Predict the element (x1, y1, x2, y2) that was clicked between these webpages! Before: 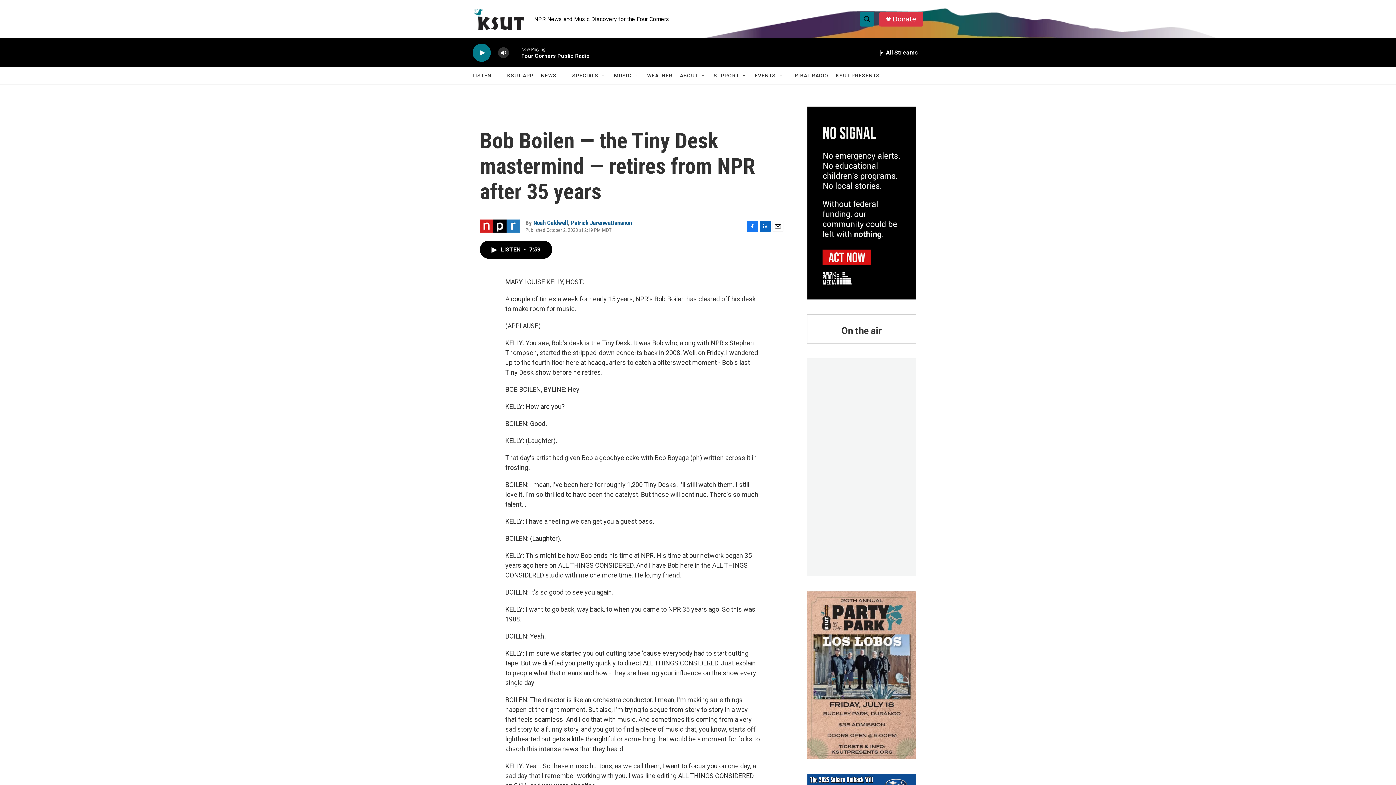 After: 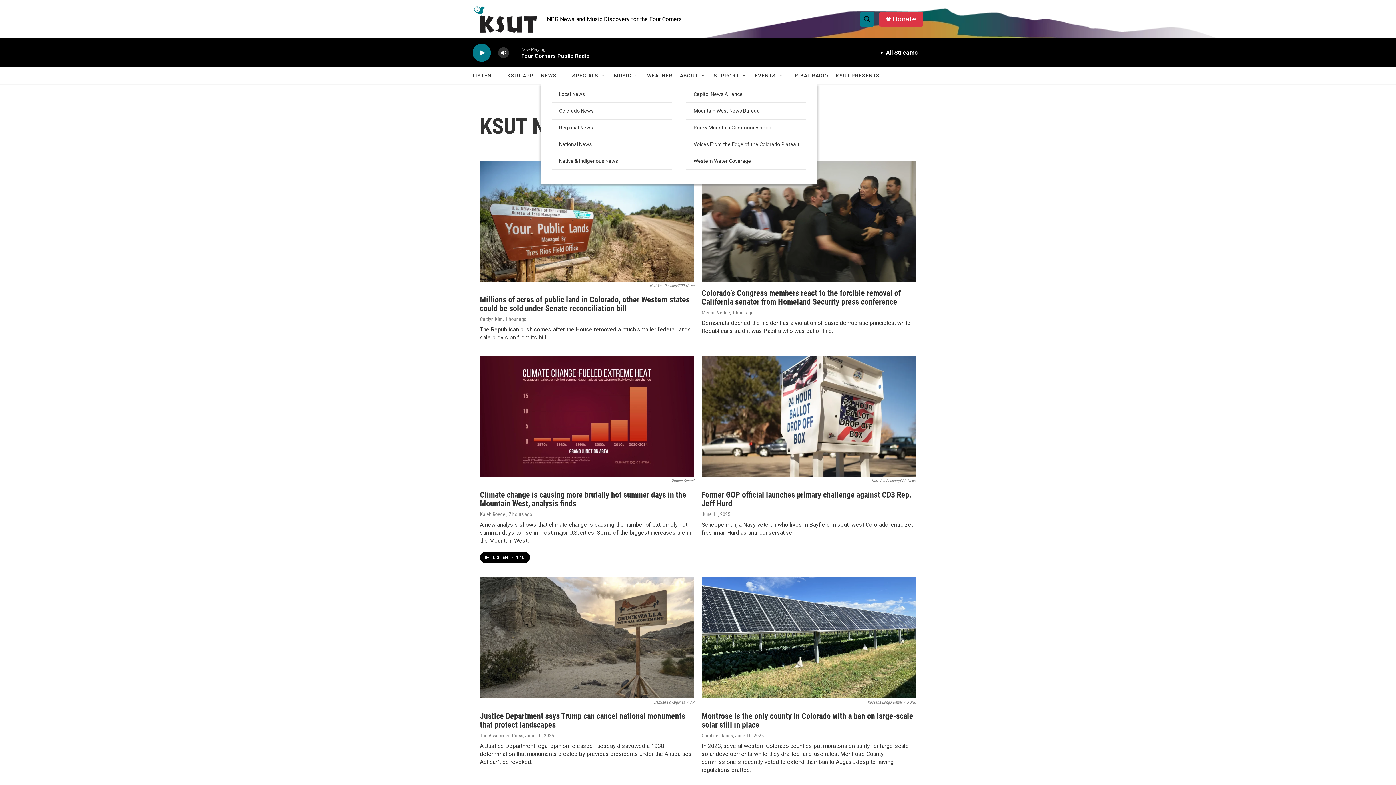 Action: label: NEWS bbox: (541, 67, 556, 84)